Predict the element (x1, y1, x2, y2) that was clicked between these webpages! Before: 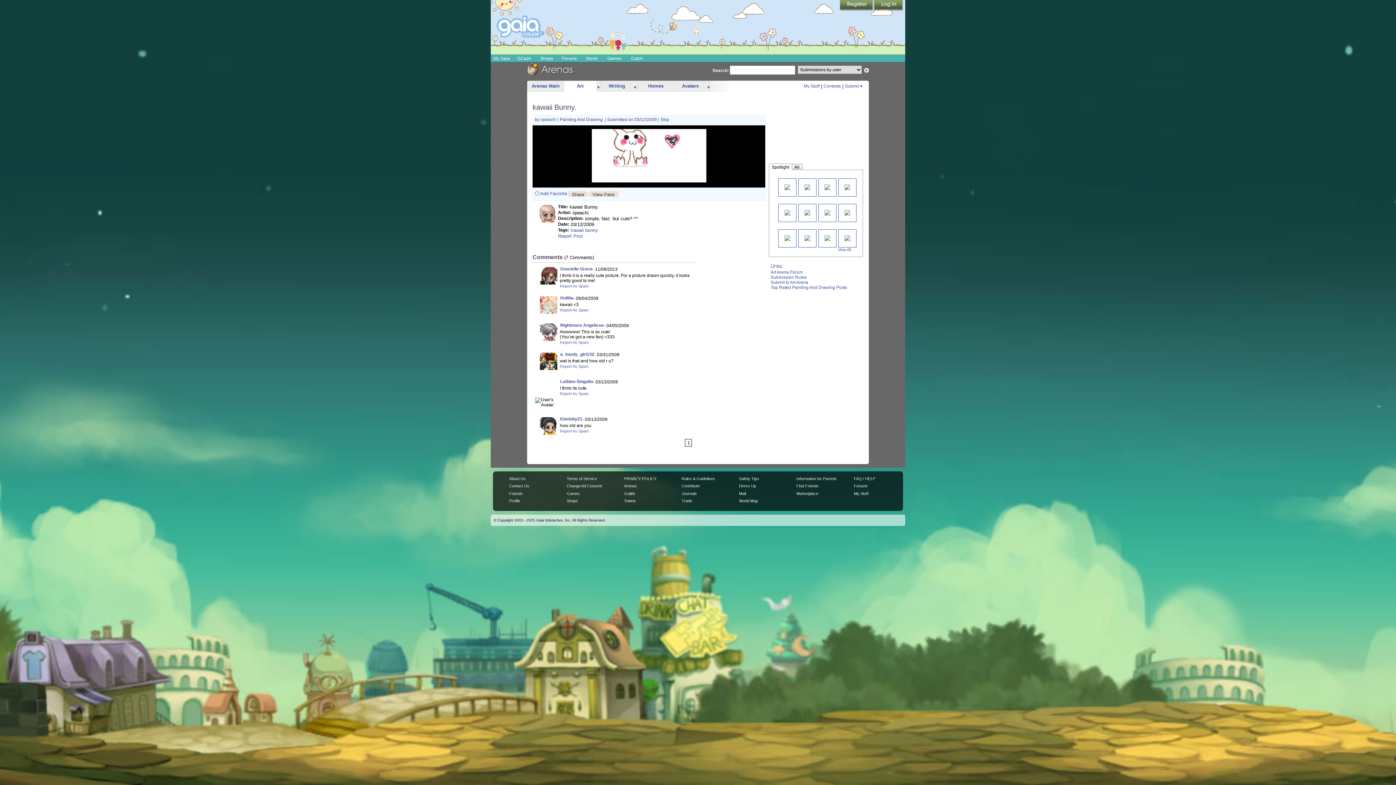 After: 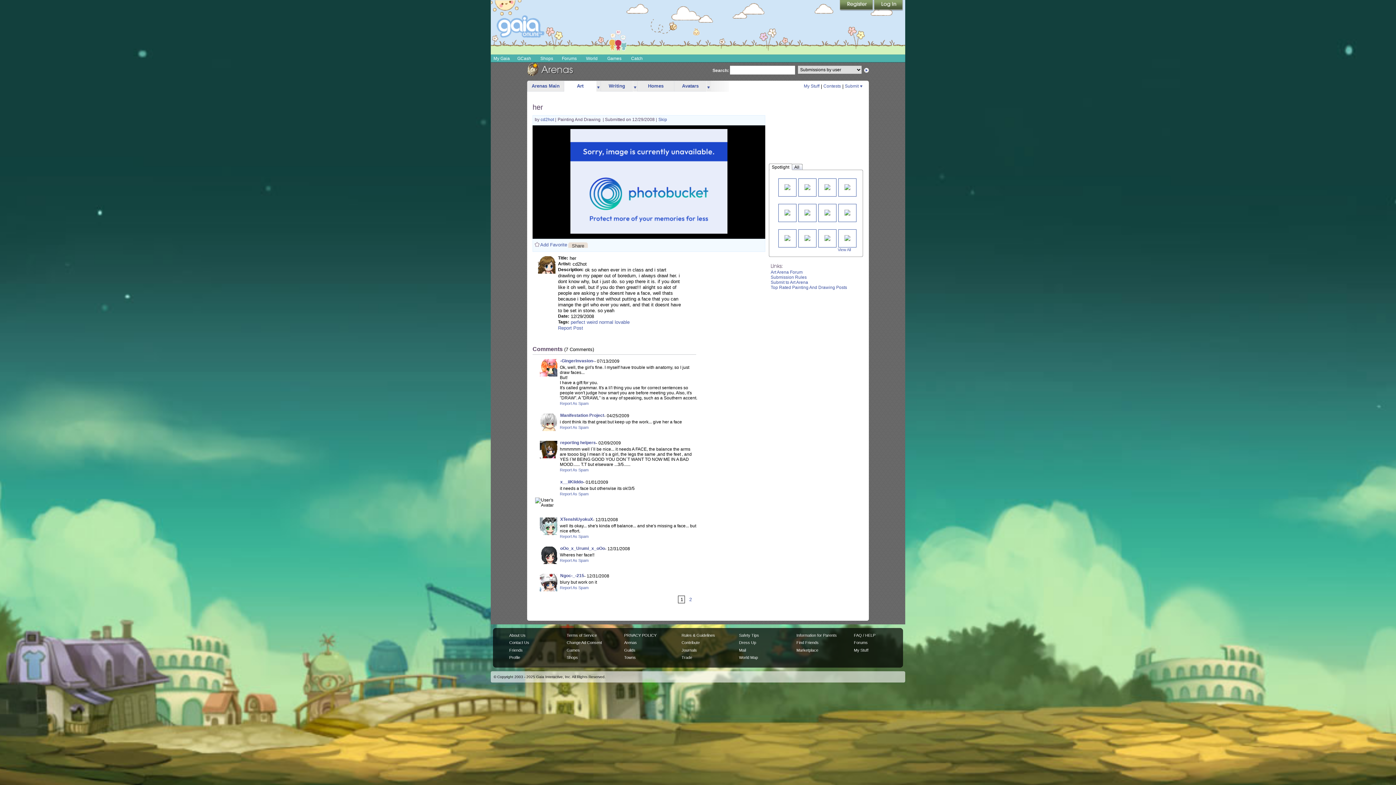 Action: bbox: (824, 235, 830, 240)